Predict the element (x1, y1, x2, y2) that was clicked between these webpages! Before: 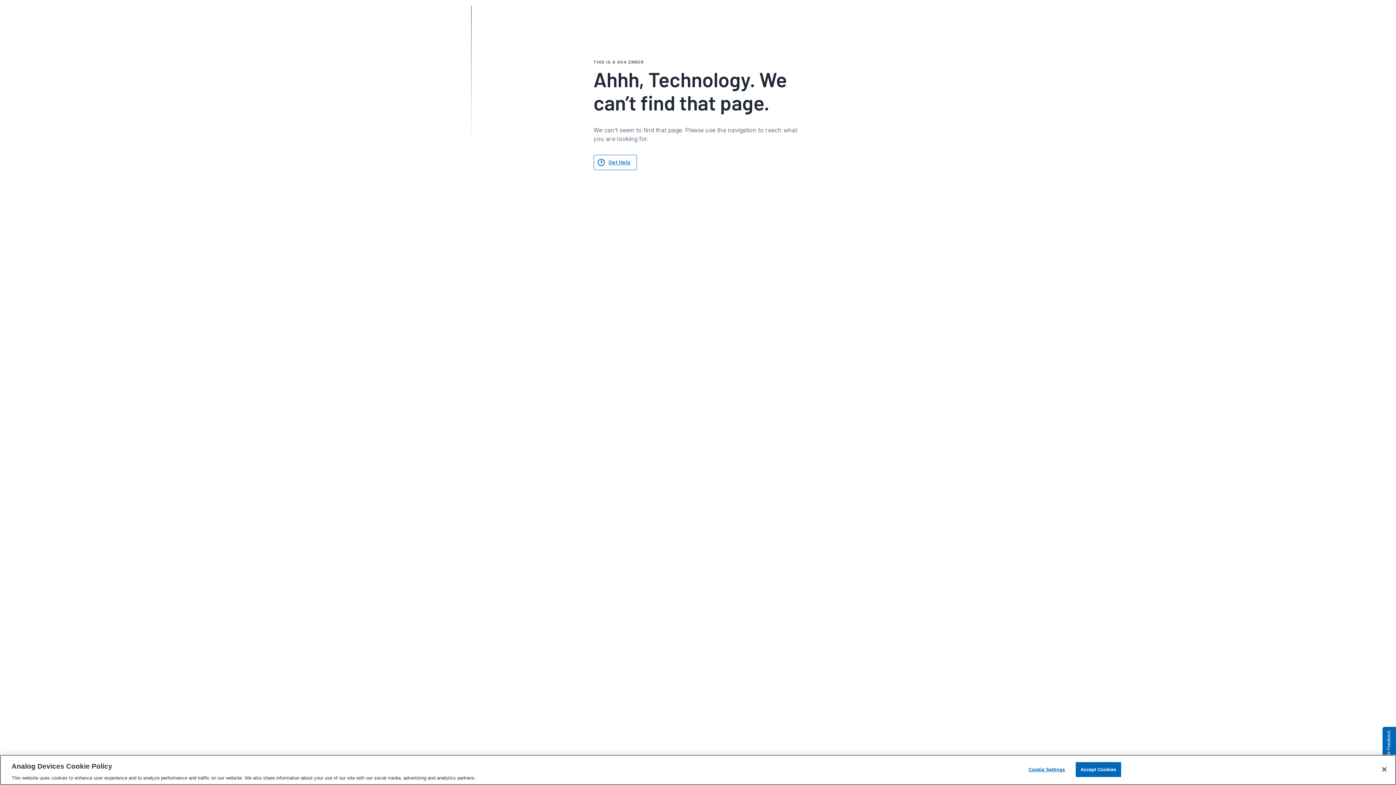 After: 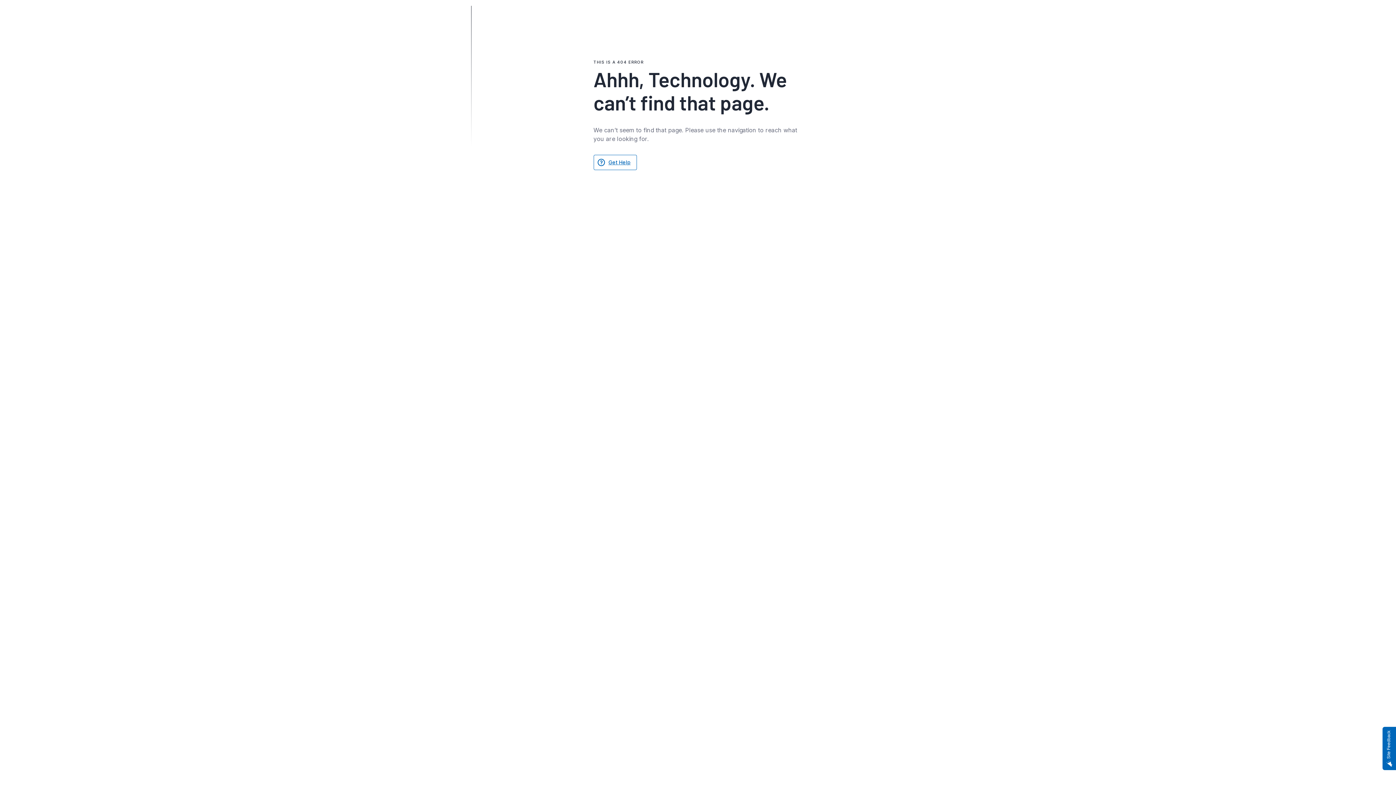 Action: bbox: (1075, 762, 1121, 777) label: Accept Cookies